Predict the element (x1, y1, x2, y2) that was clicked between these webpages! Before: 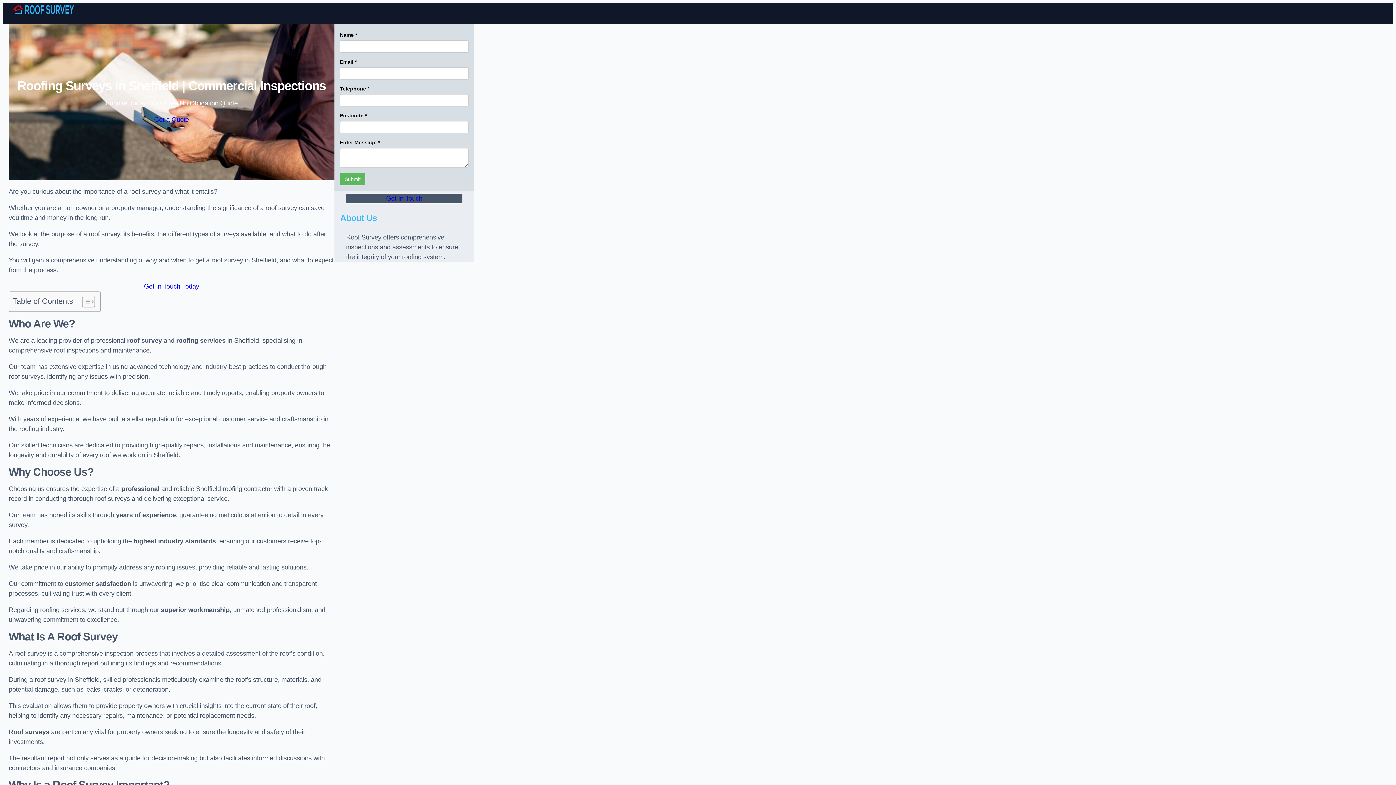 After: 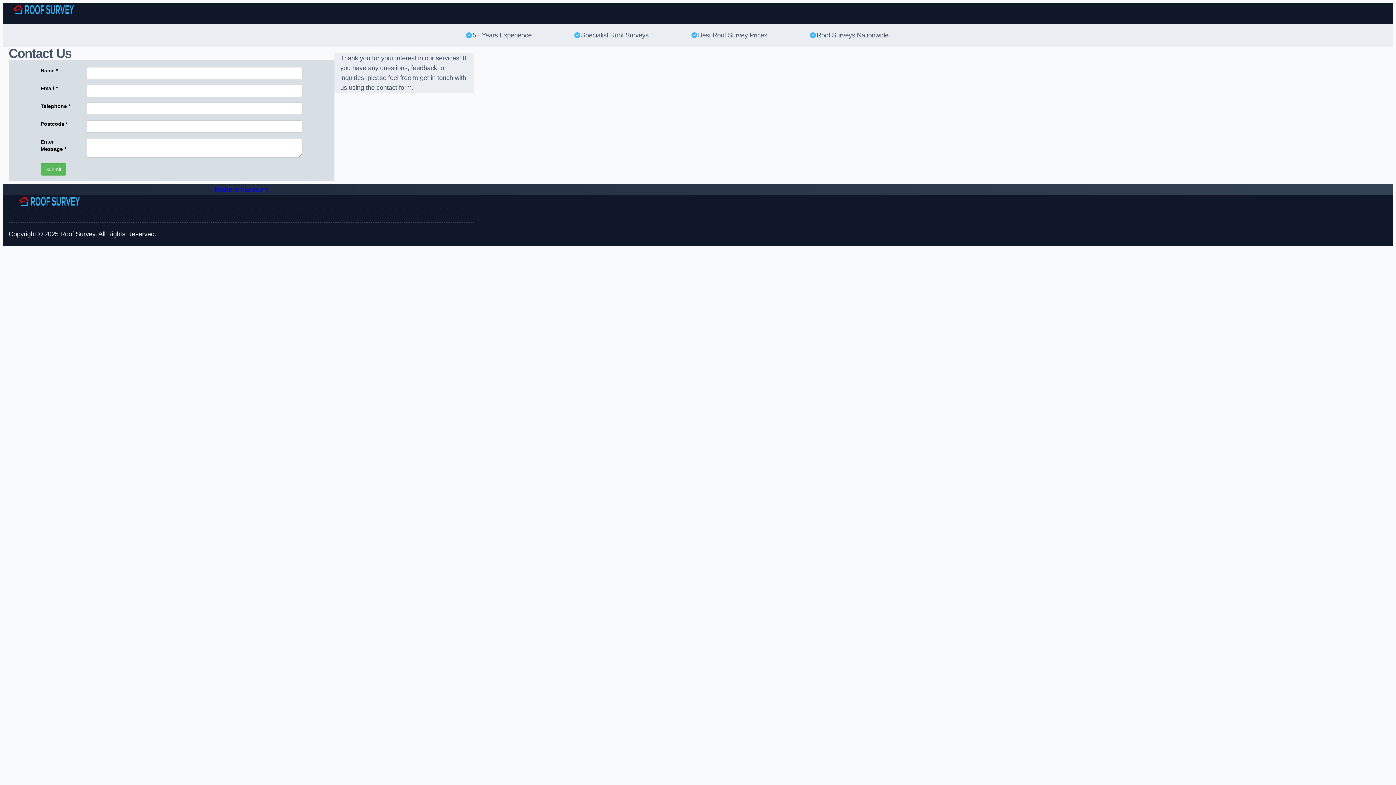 Action: bbox: (8, 281, 334, 291) label: Get In Touch Today